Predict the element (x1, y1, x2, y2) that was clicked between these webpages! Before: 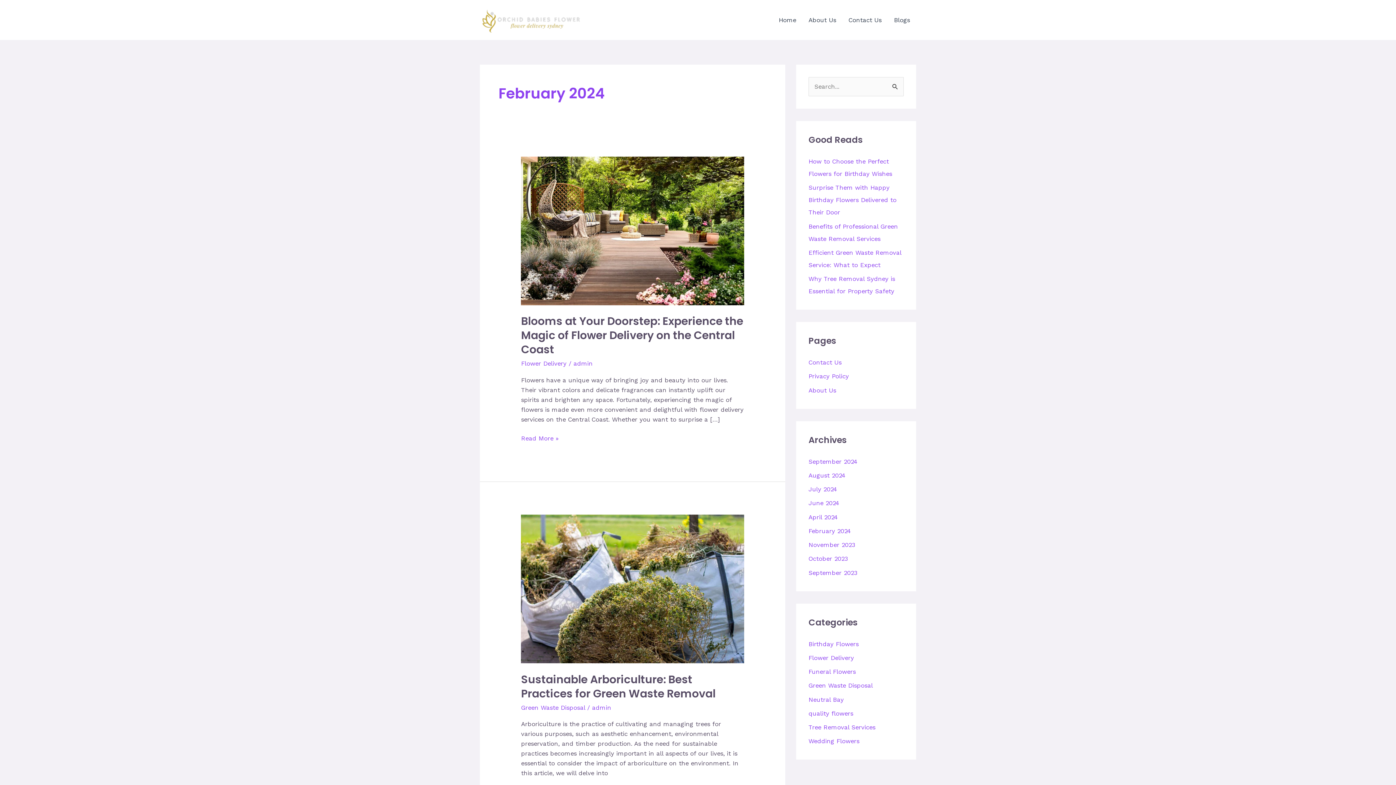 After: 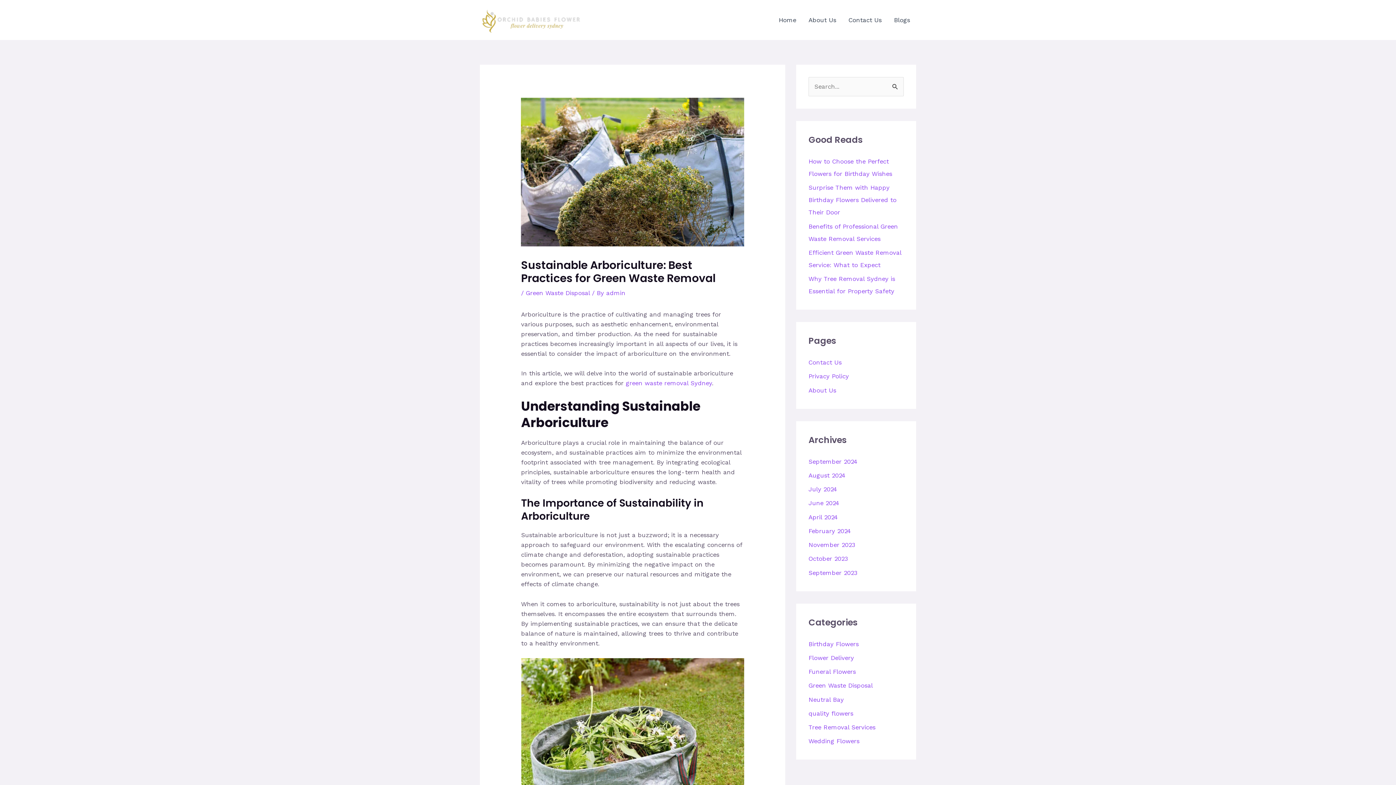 Action: bbox: (521, 672, 715, 701) label: Sustainable Arboriculture: Best Practices for Green Waste Removal